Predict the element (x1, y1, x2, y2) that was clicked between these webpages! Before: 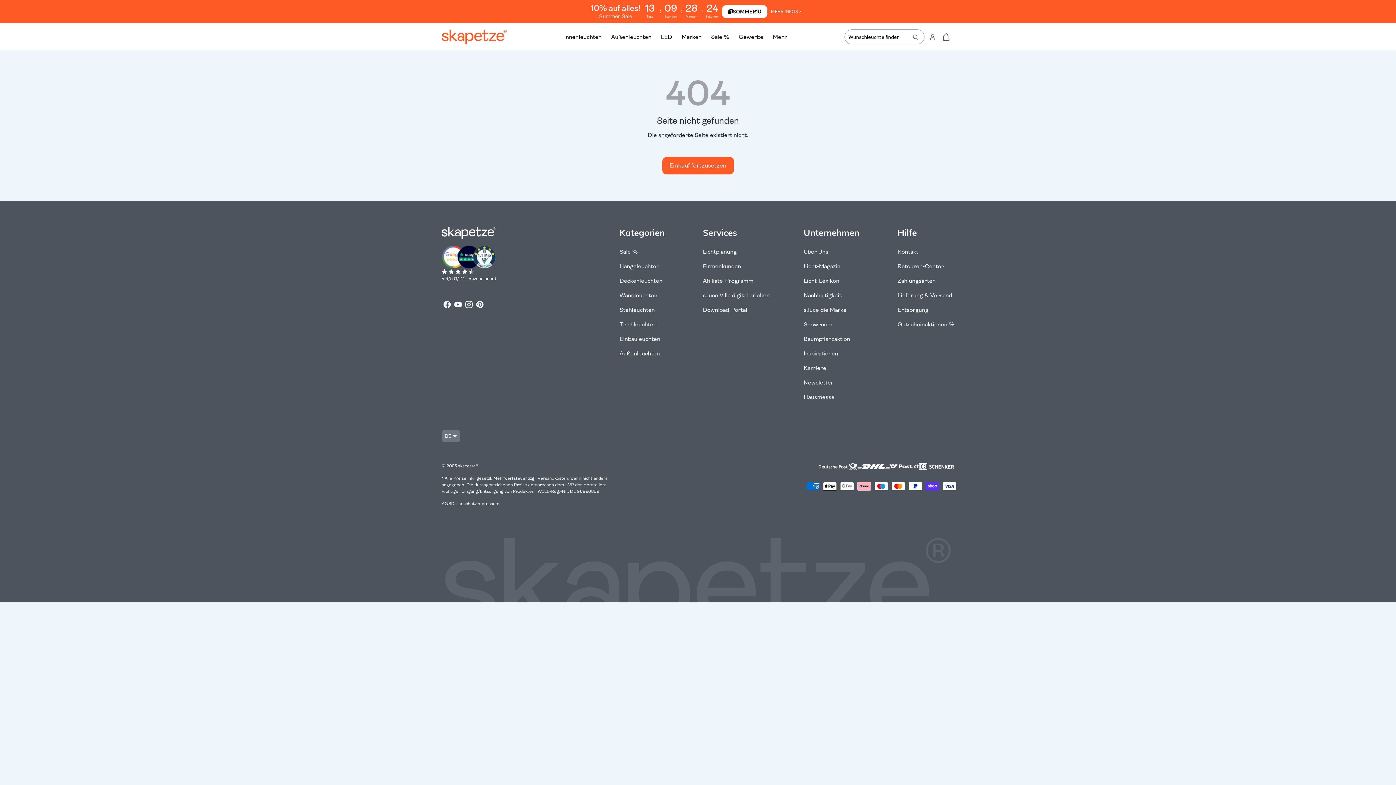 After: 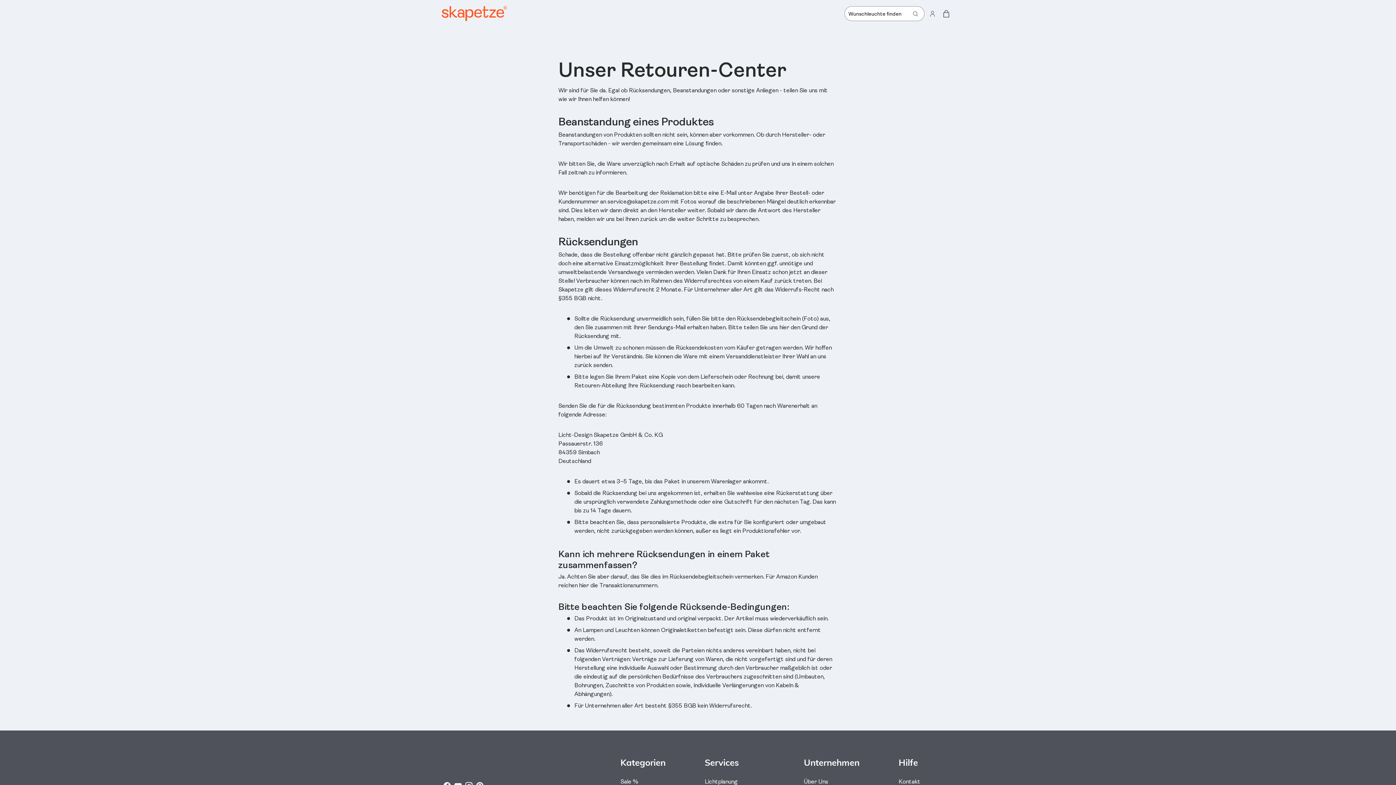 Action: bbox: (898, 239, 945, 246) label: Retouren-Center